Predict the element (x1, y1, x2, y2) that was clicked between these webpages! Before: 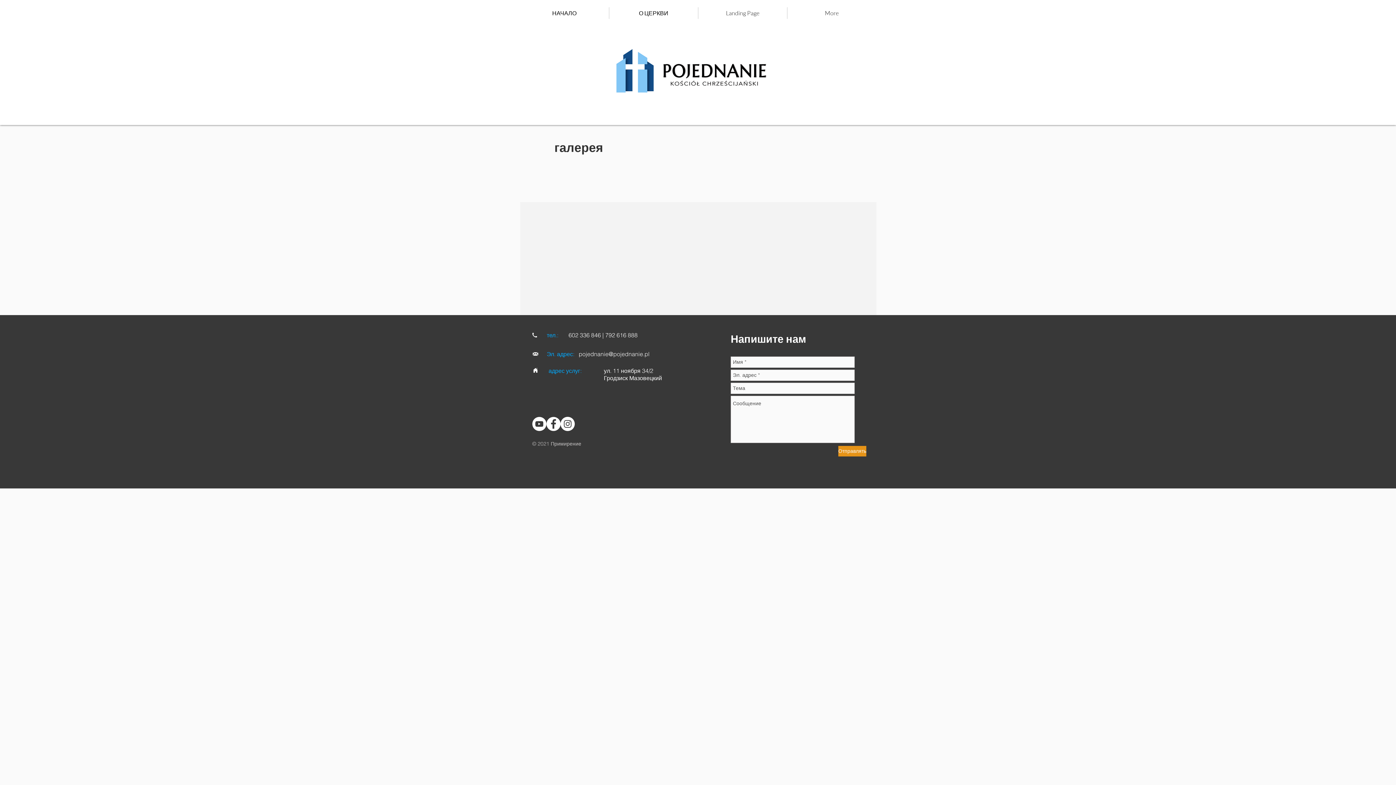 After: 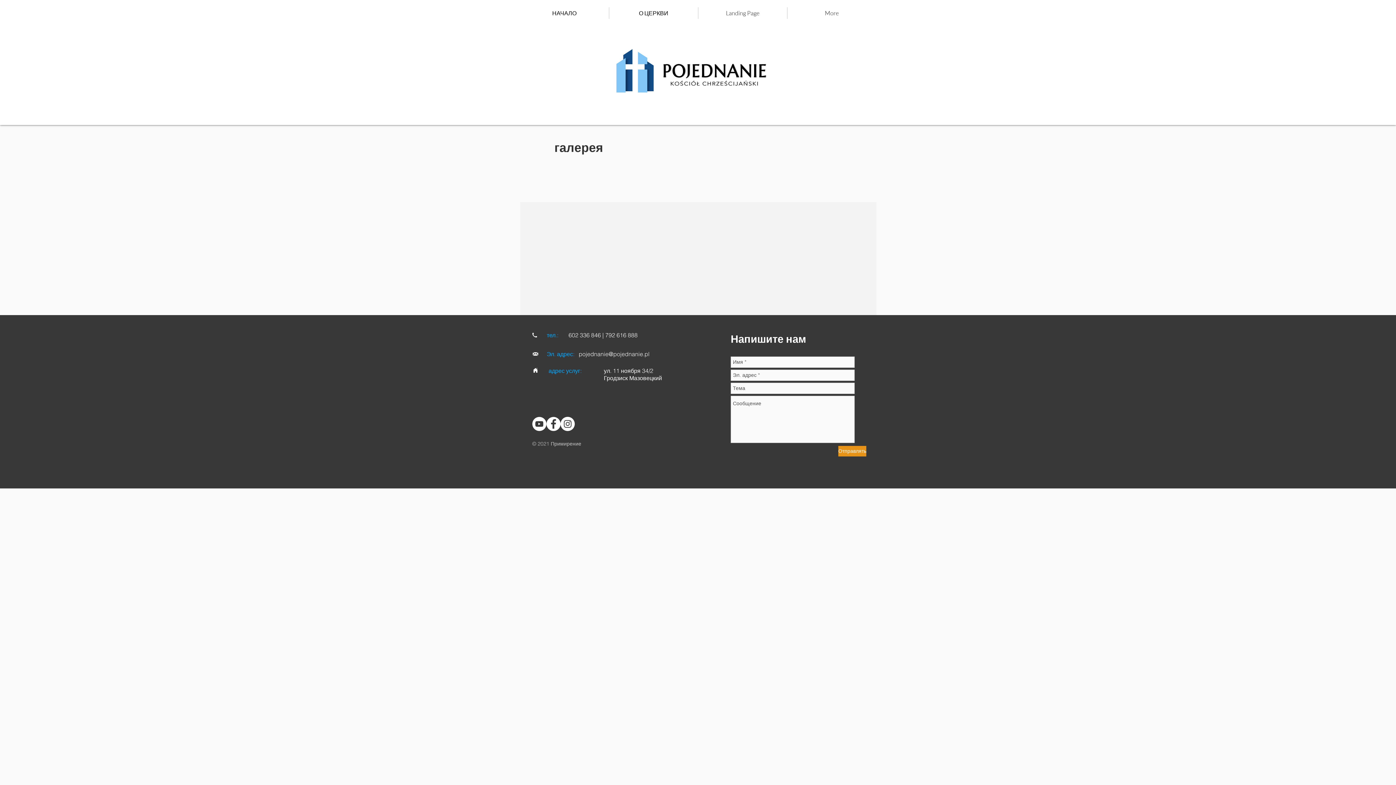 Action: bbox: (578, 350, 649, 357) label: pojednanie@pojednanie.pl